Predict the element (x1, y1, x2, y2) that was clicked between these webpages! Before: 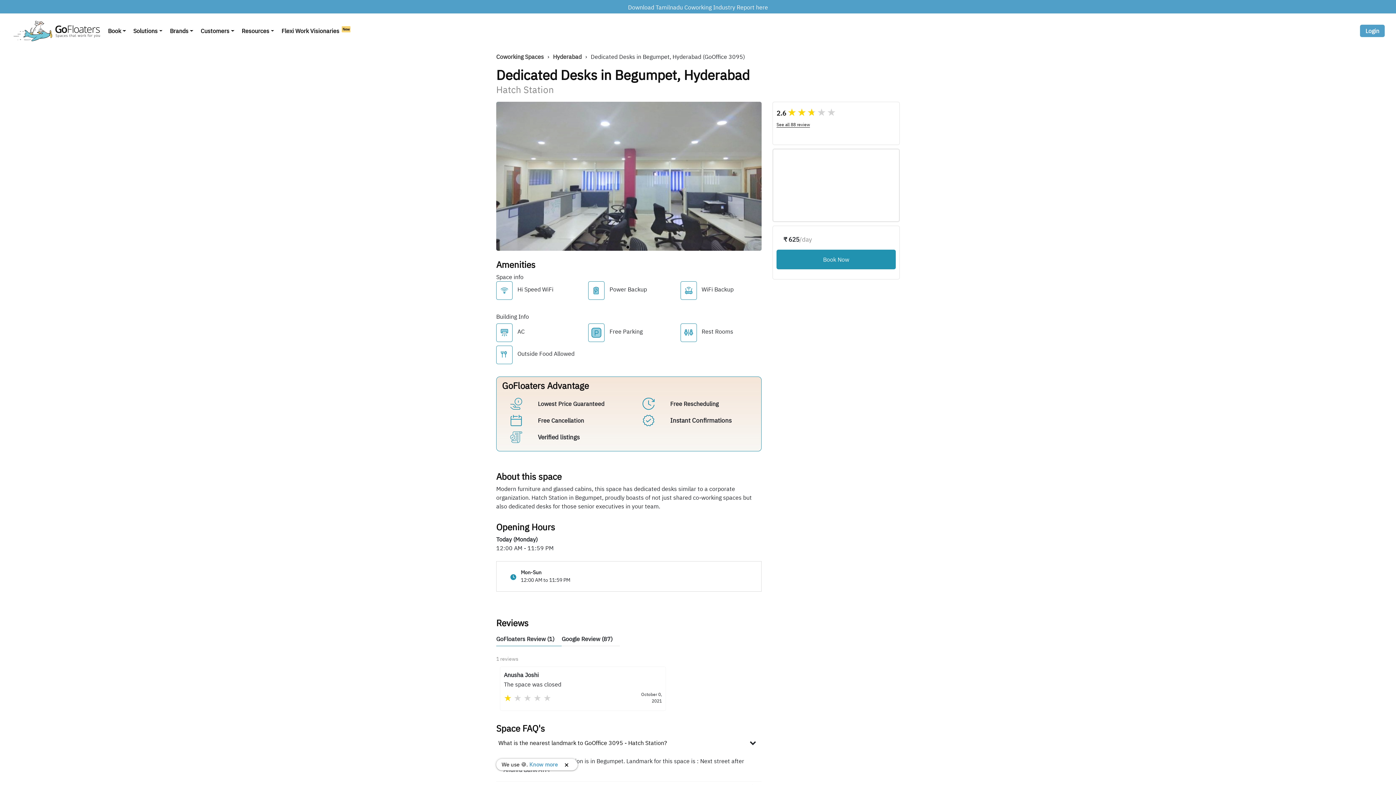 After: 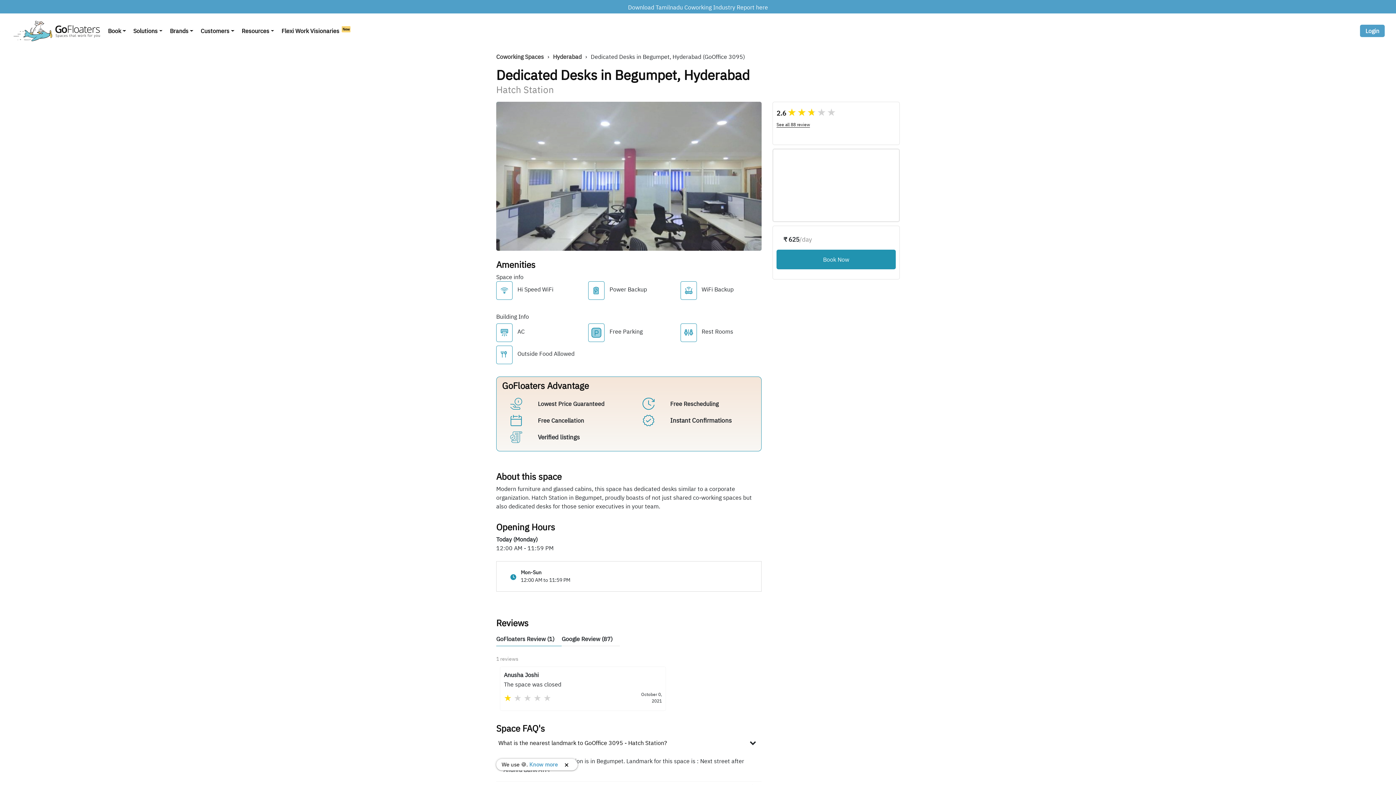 Action: label: Go to slide 1 bbox: (625, 245, 630, 249)